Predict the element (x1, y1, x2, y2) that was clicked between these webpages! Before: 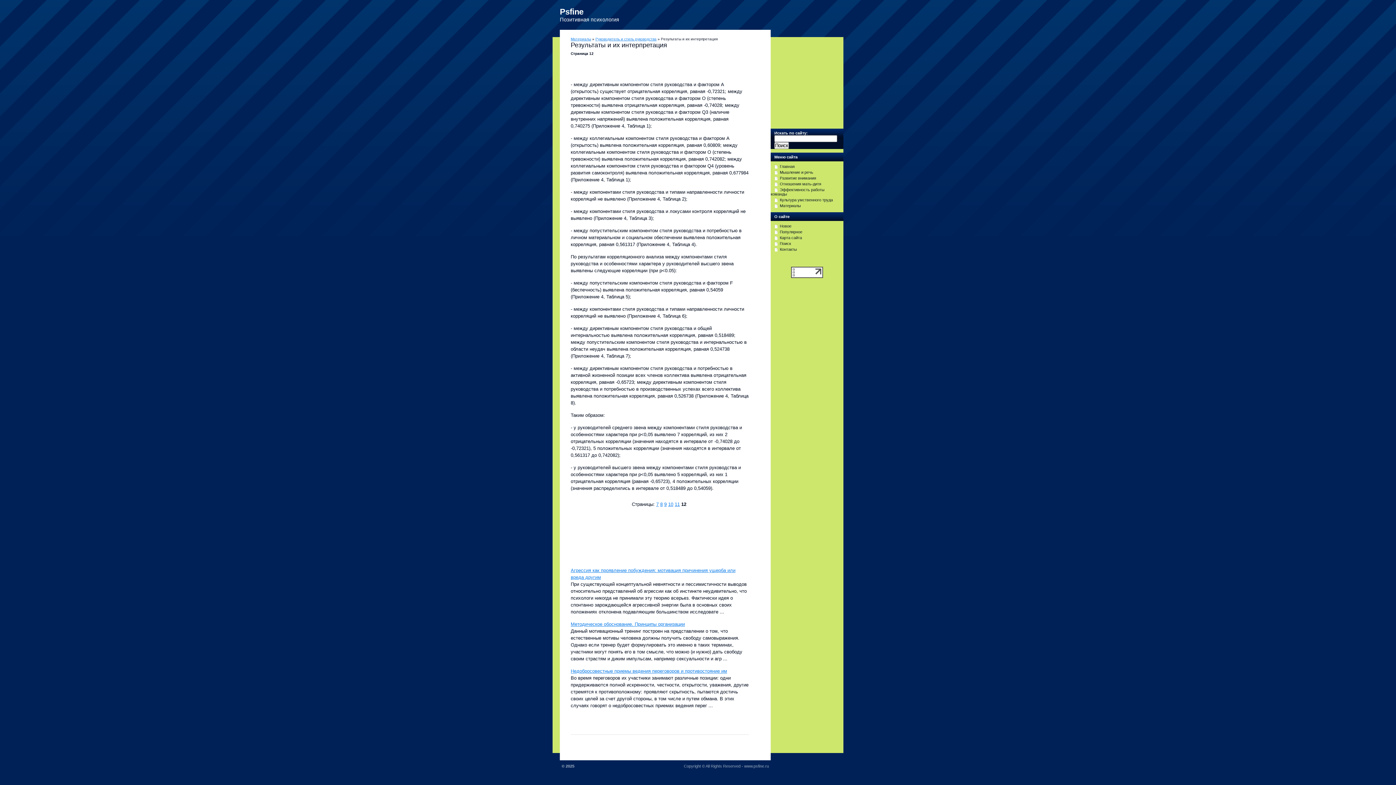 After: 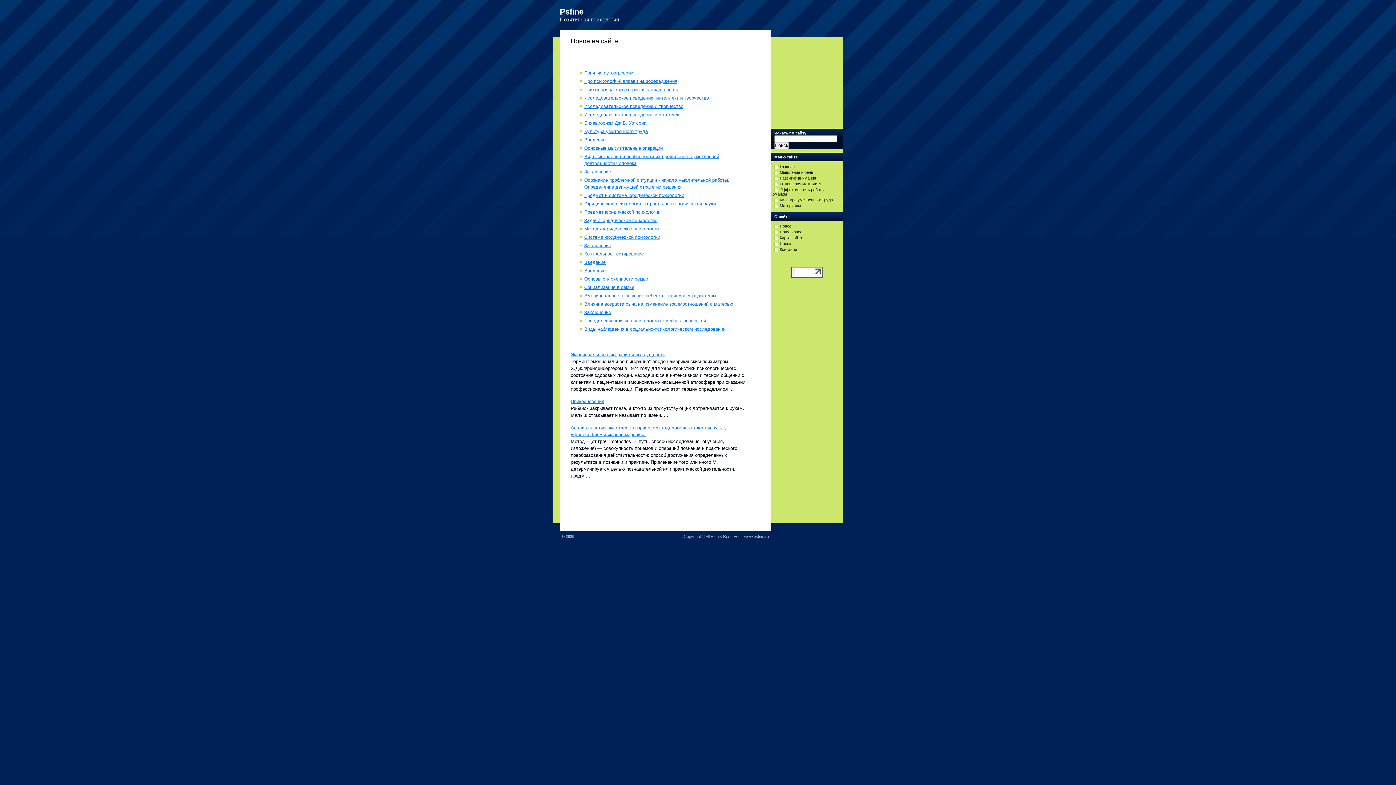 Action: label: Новое bbox: (770, 224, 793, 228)